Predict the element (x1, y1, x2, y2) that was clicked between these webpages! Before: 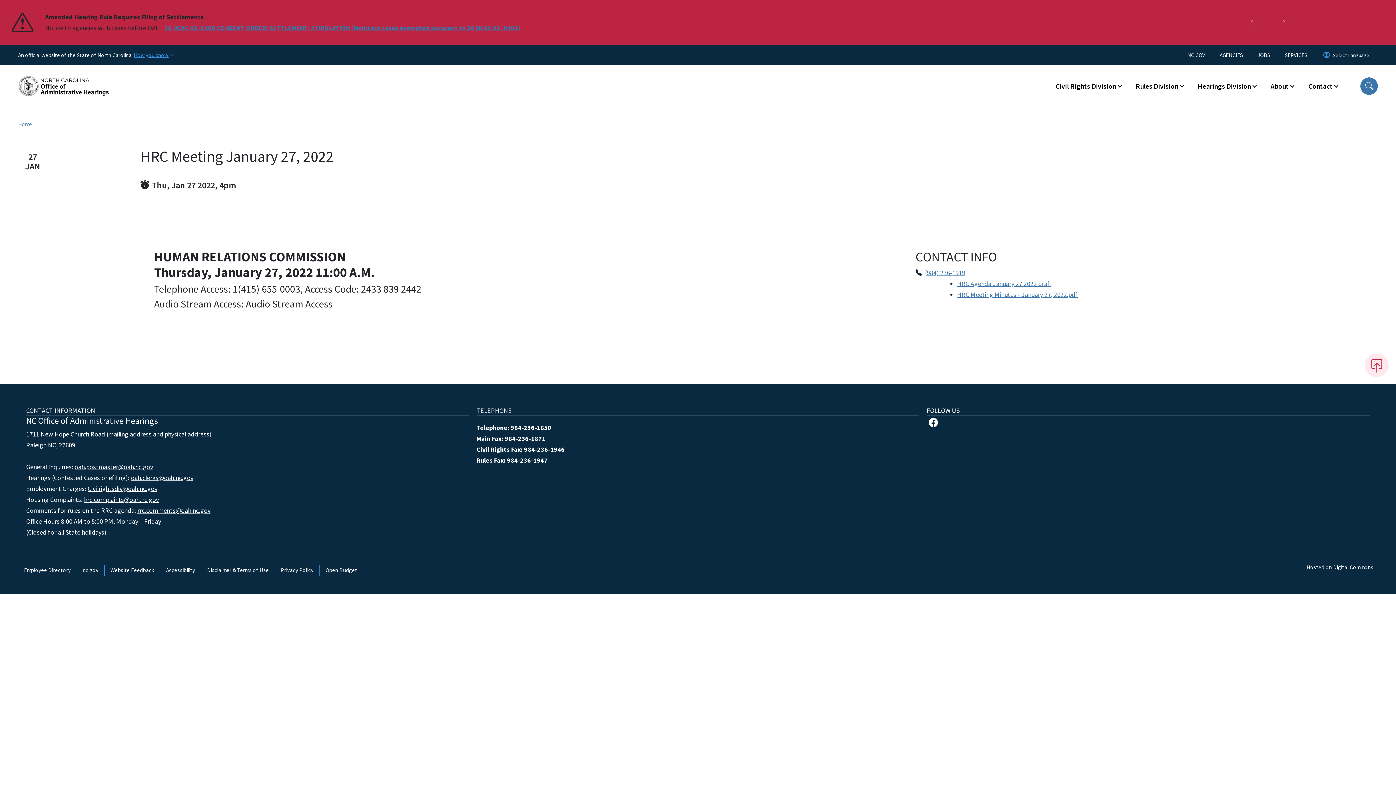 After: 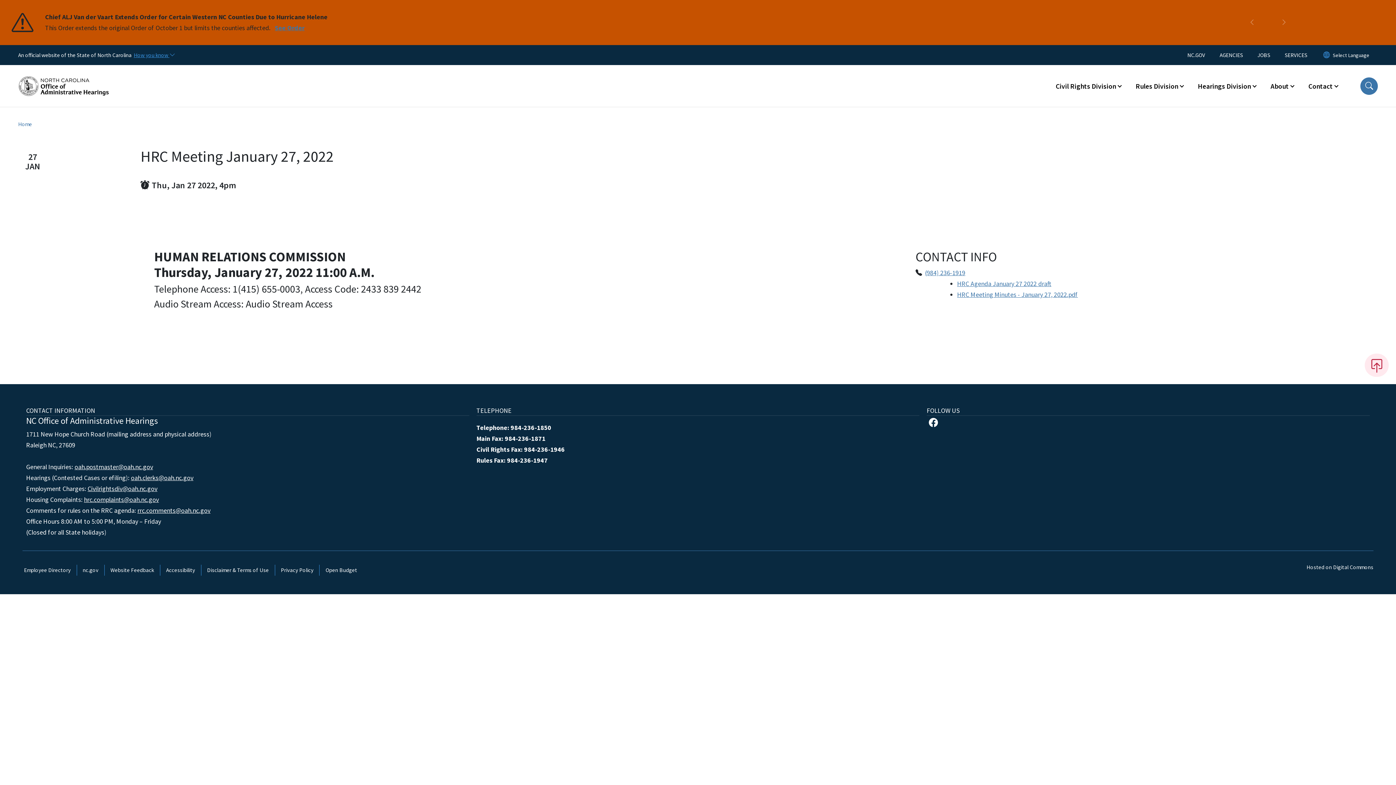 Action: bbox: (74, 462, 153, 471) label: oah.postmaster@oah.nc.gov